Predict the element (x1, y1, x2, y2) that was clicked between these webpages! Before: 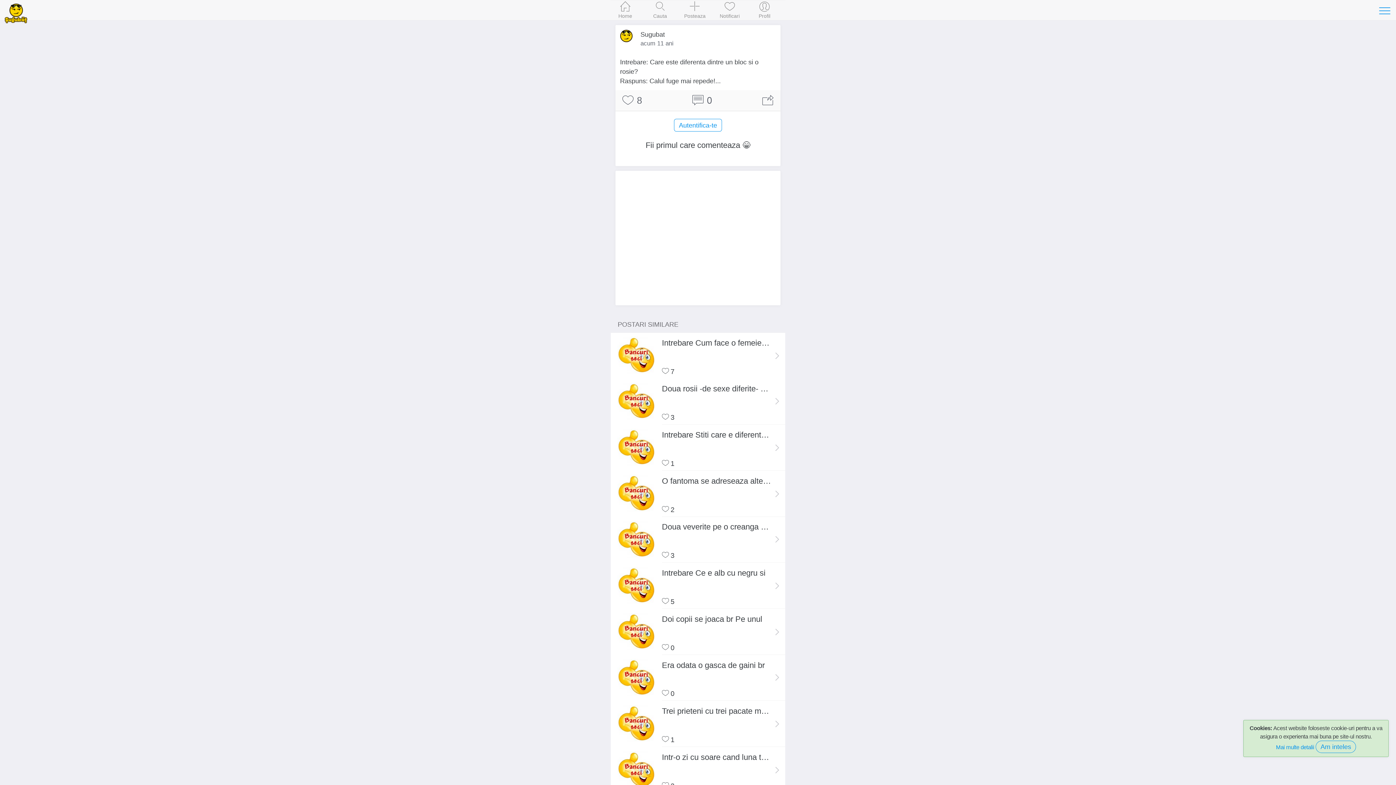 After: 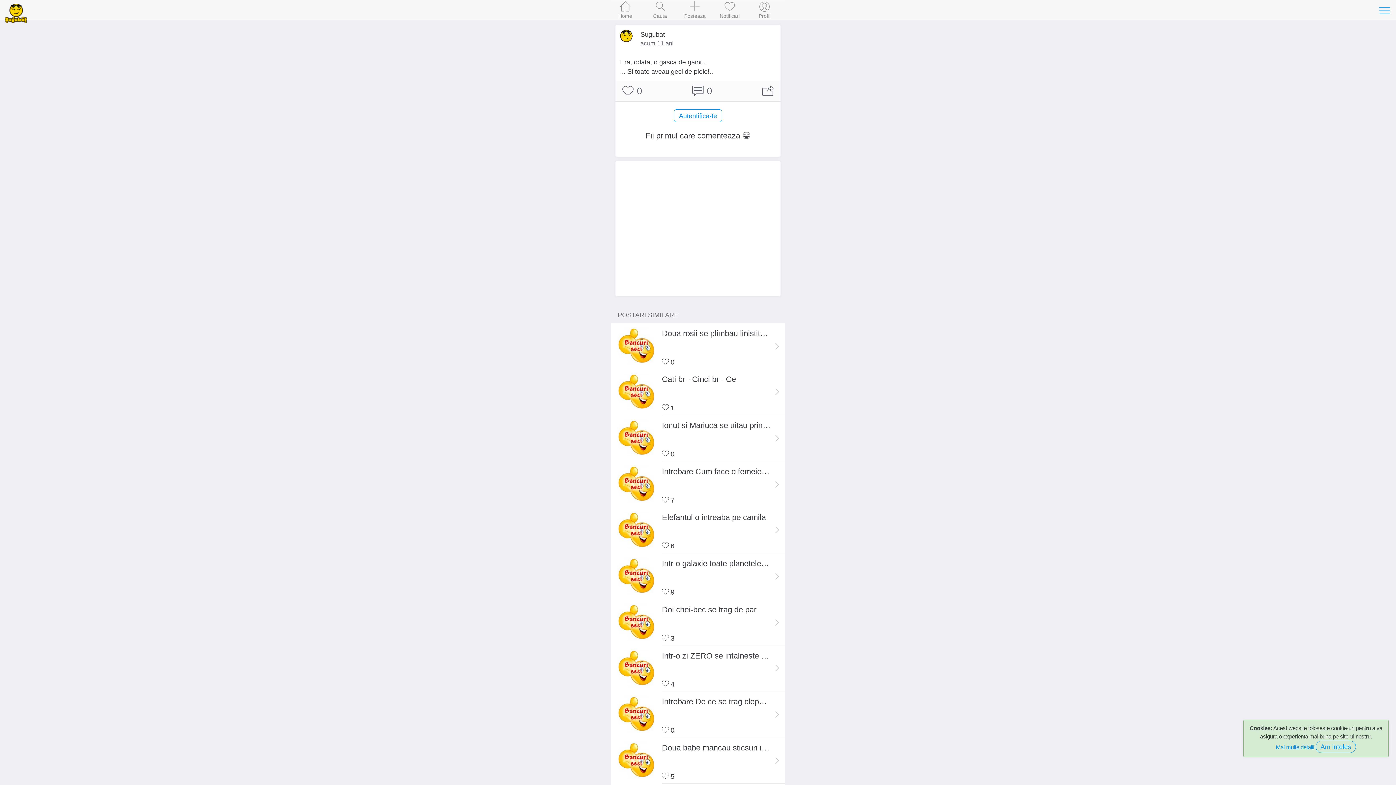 Action: bbox: (610, 655, 785, 701) label: Era odata o gasca de gaini br
 0